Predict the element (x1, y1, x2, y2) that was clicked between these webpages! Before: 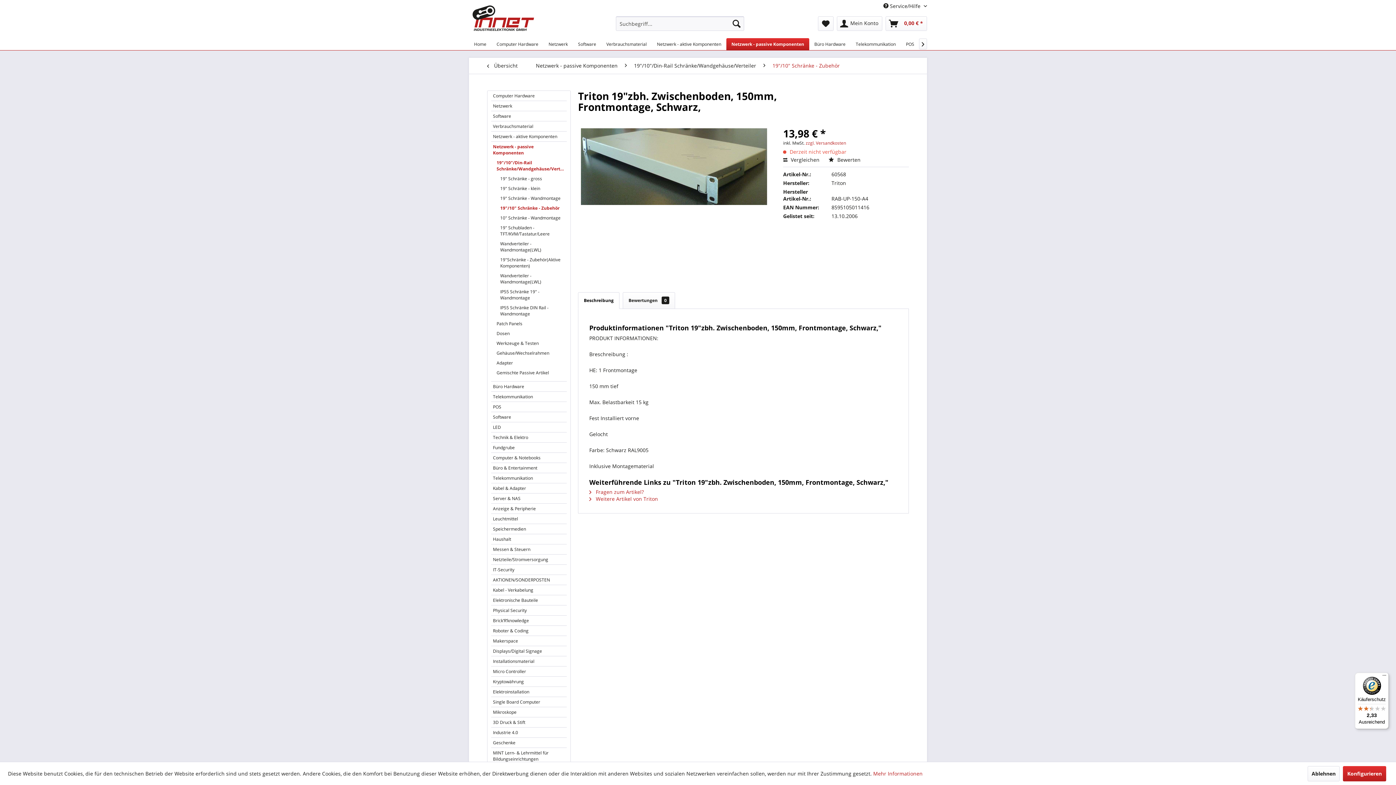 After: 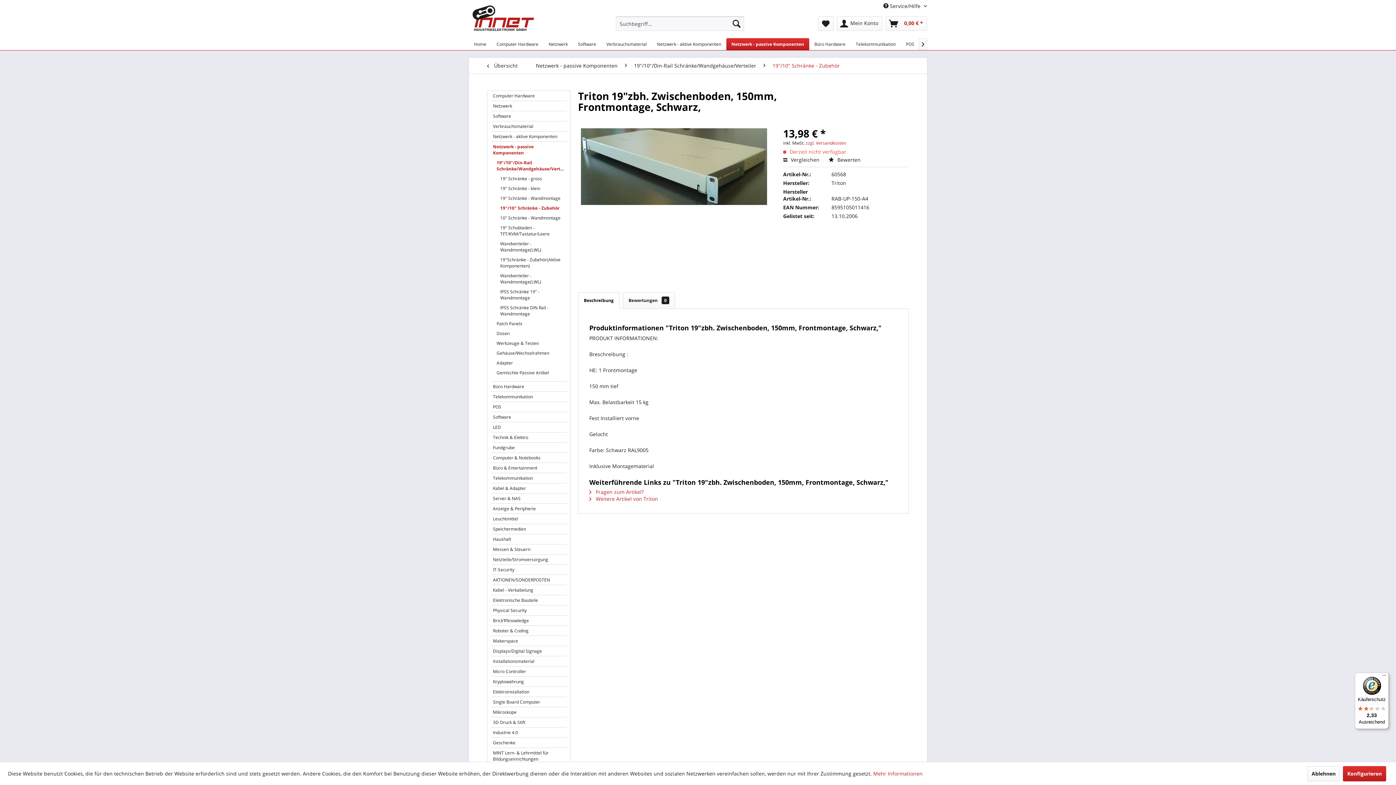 Action: bbox: (1355, 673, 1389, 729) label: Käuferschutz

2,33

Ausreichend